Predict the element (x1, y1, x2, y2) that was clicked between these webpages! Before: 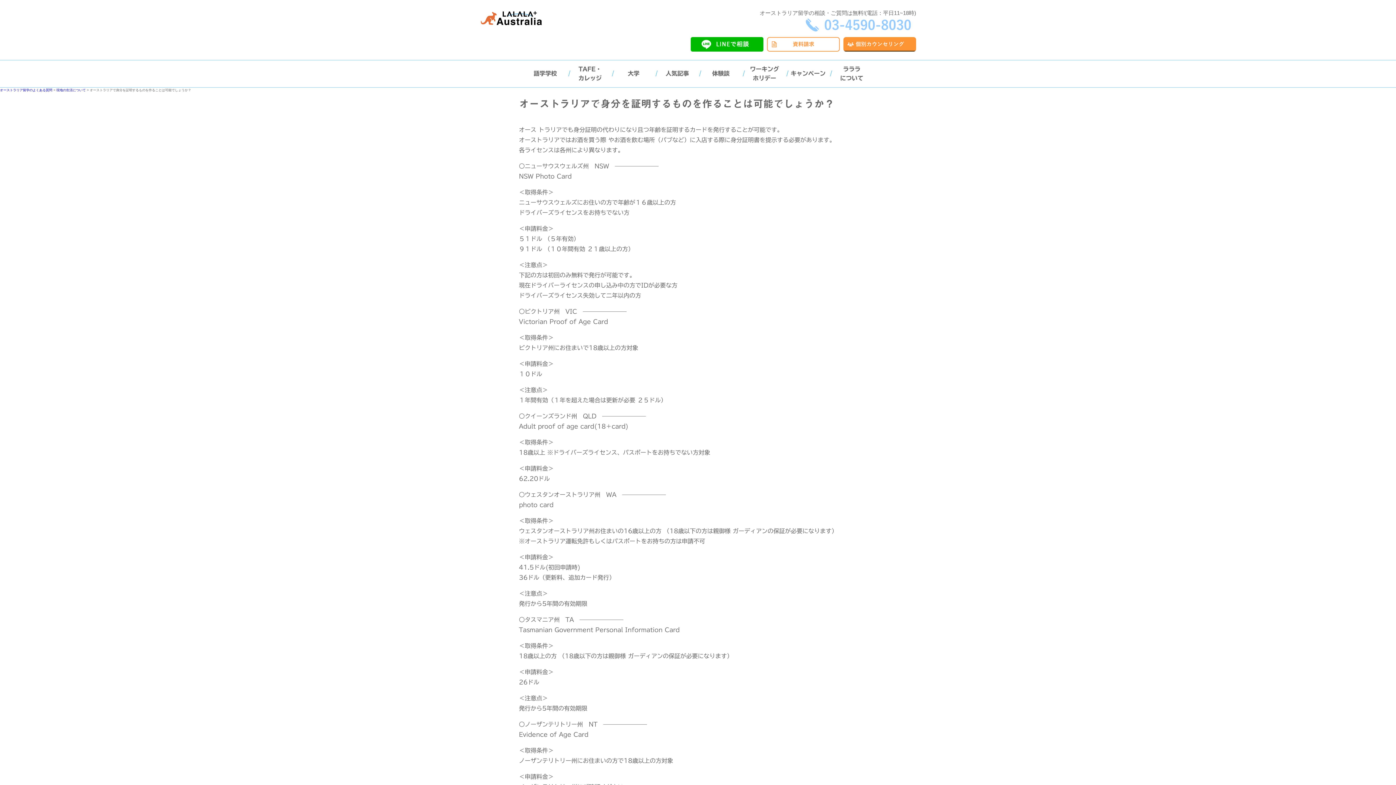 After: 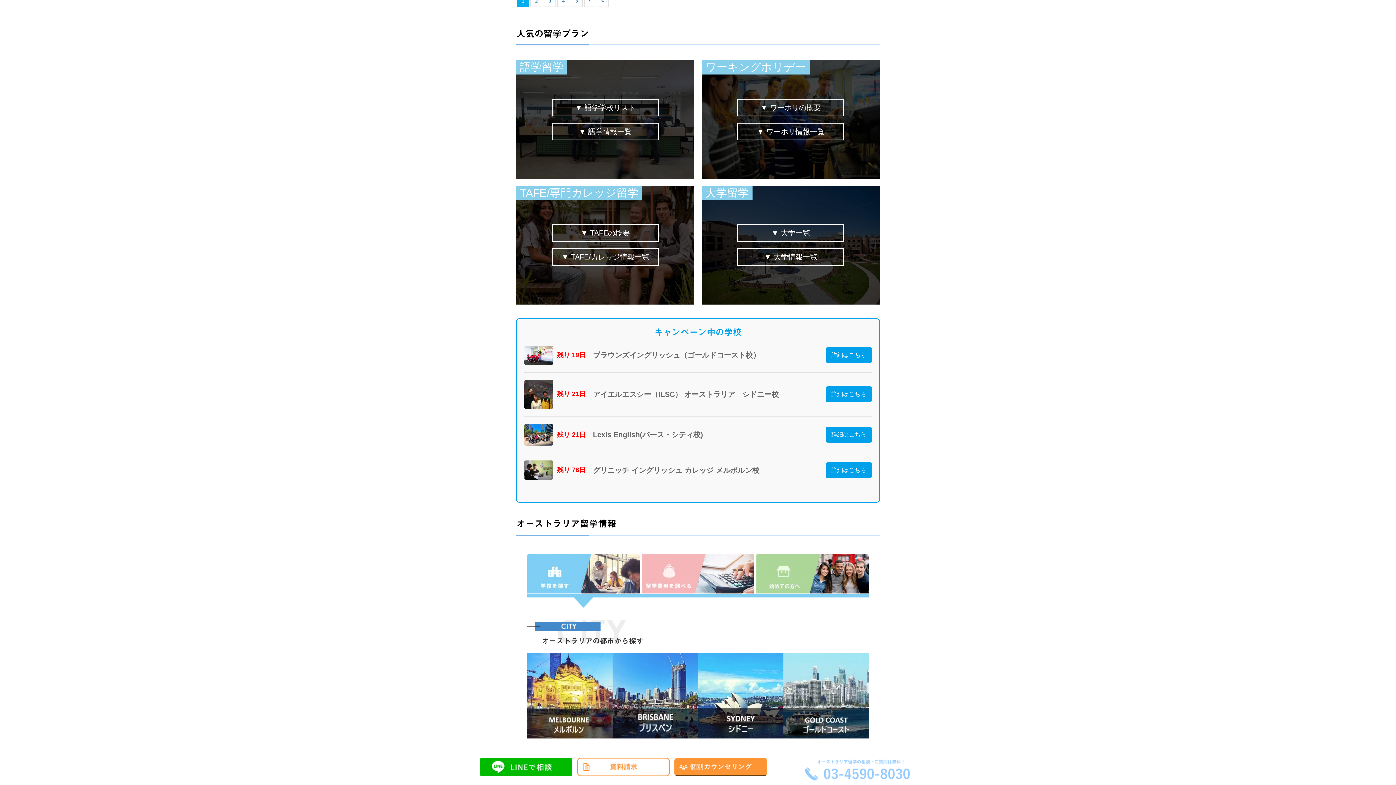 Action: bbox: (745, 60, 784, 87) label: ワーキング
ホリデー